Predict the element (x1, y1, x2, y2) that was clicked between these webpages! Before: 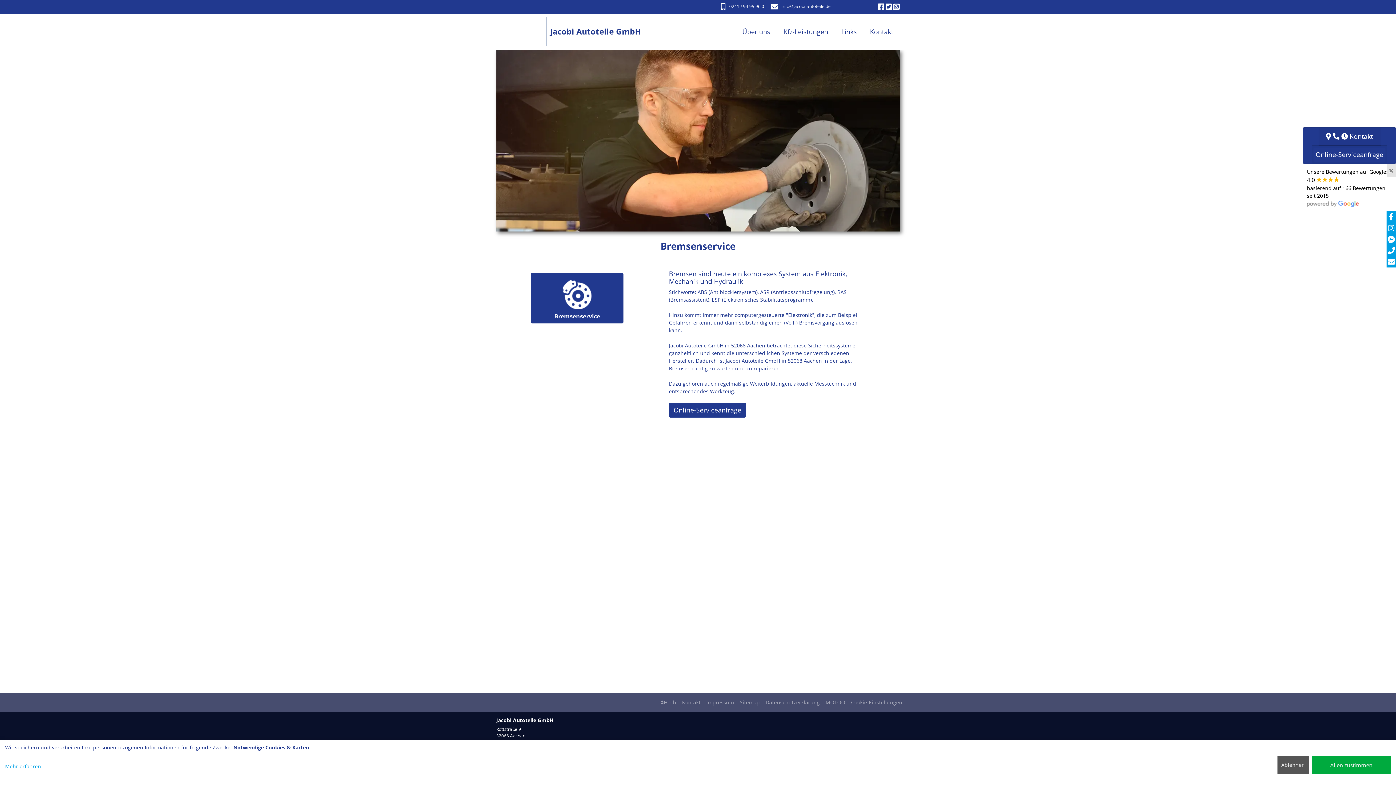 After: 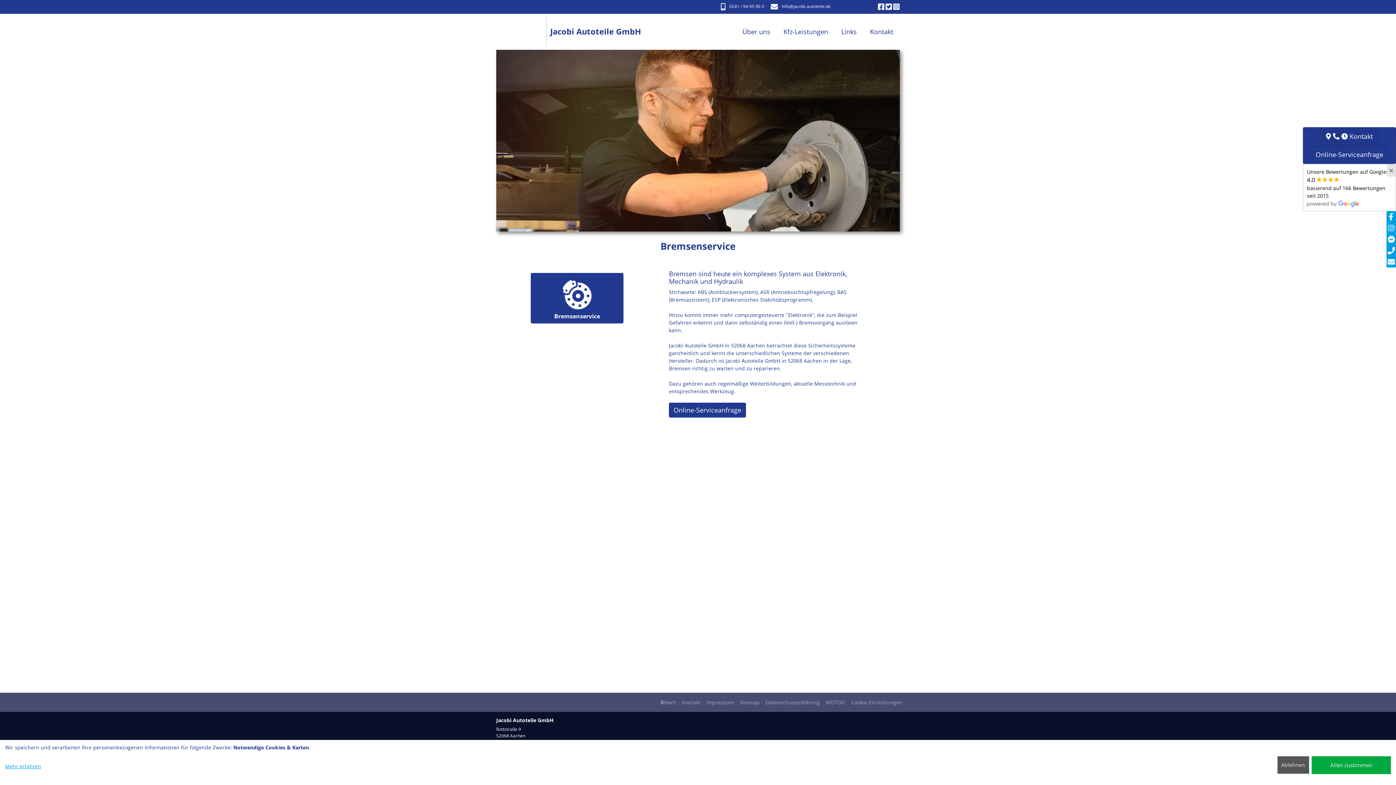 Action: bbox: (885, 3, 892, 9)